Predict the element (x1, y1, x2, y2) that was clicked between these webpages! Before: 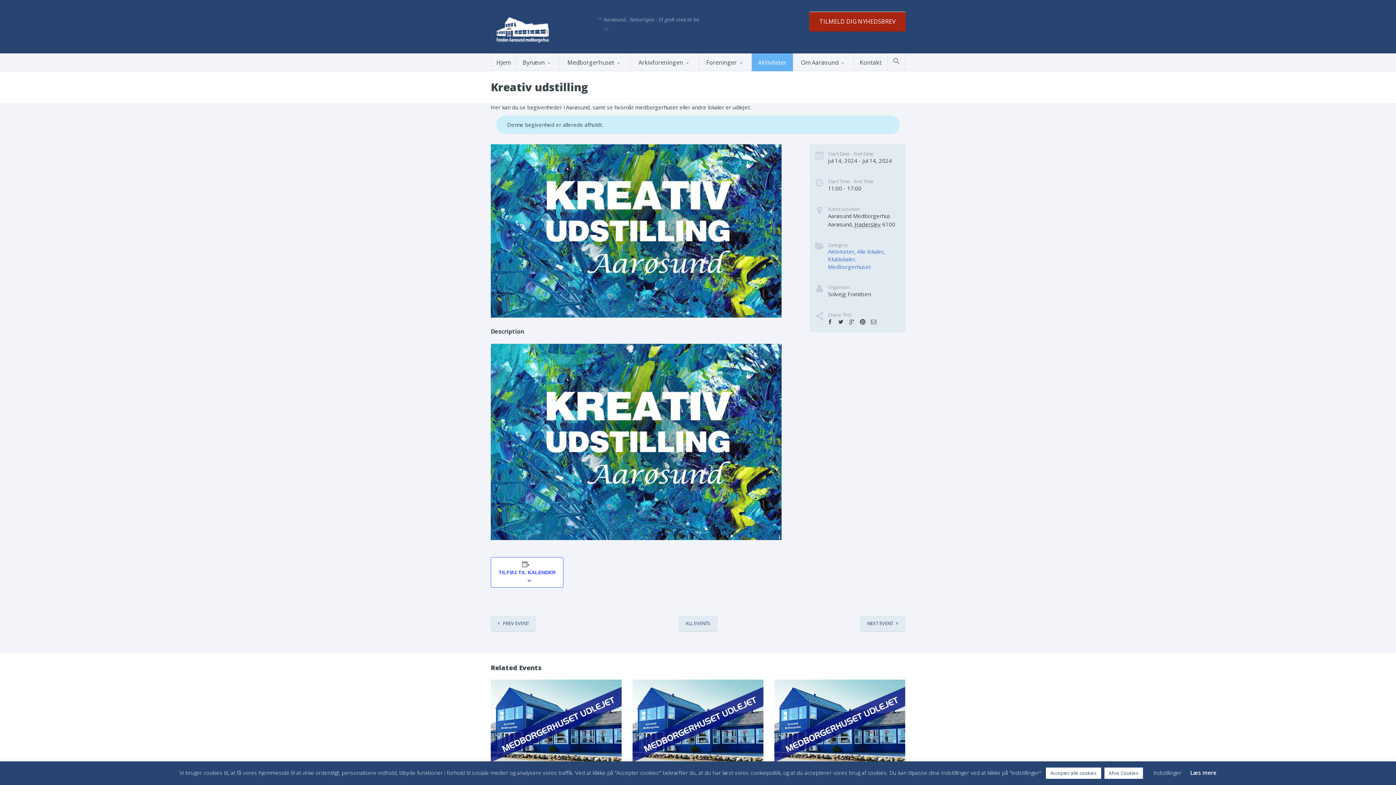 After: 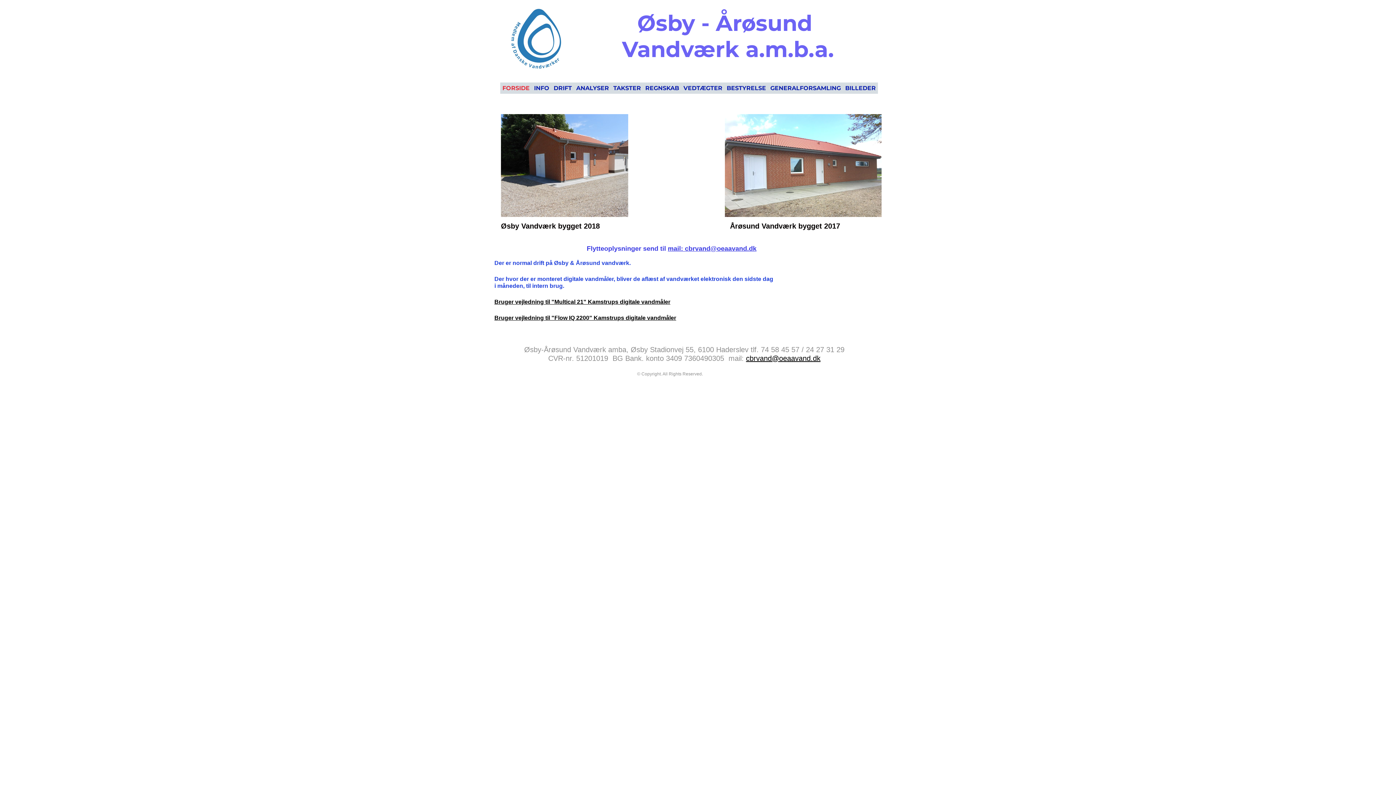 Action: bbox: (704, 69, 763, 69) label: Vandværk